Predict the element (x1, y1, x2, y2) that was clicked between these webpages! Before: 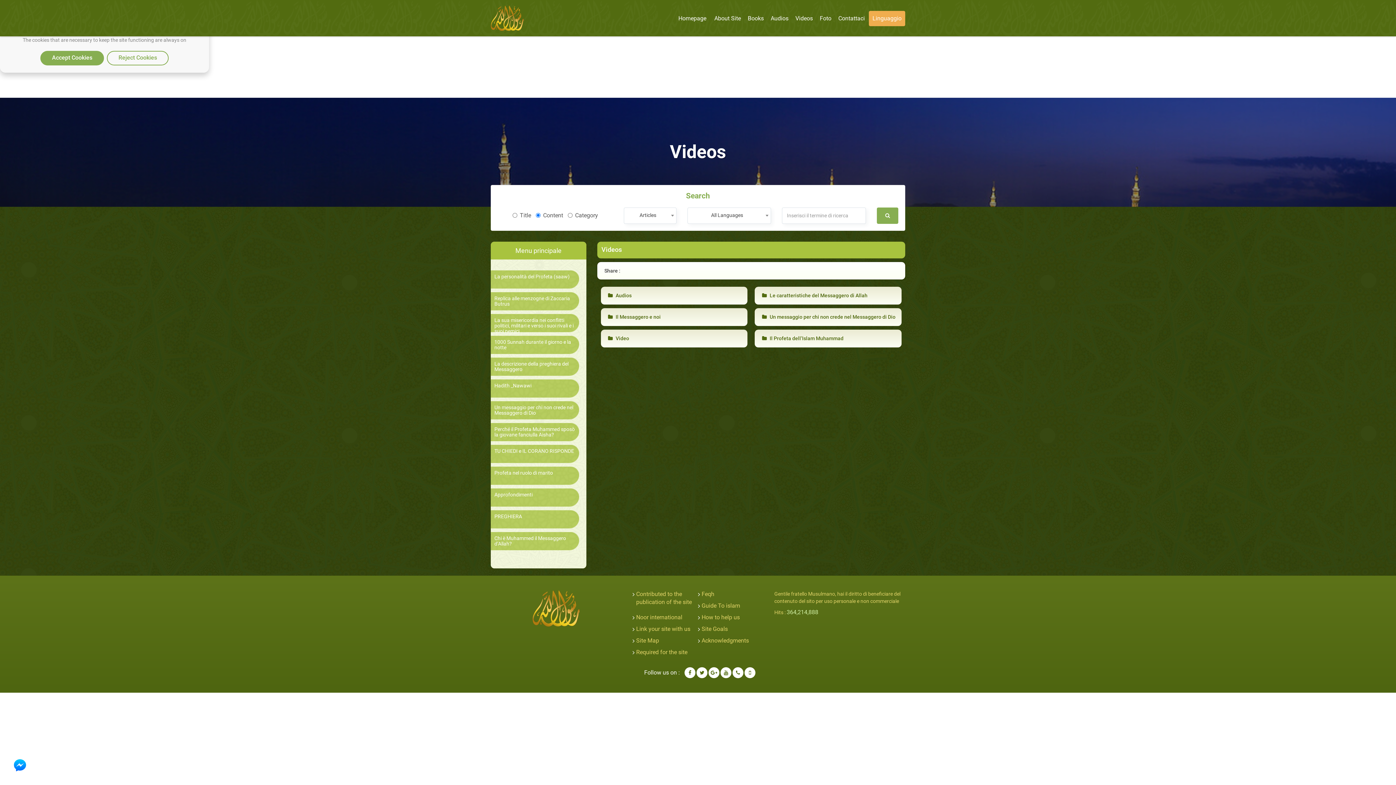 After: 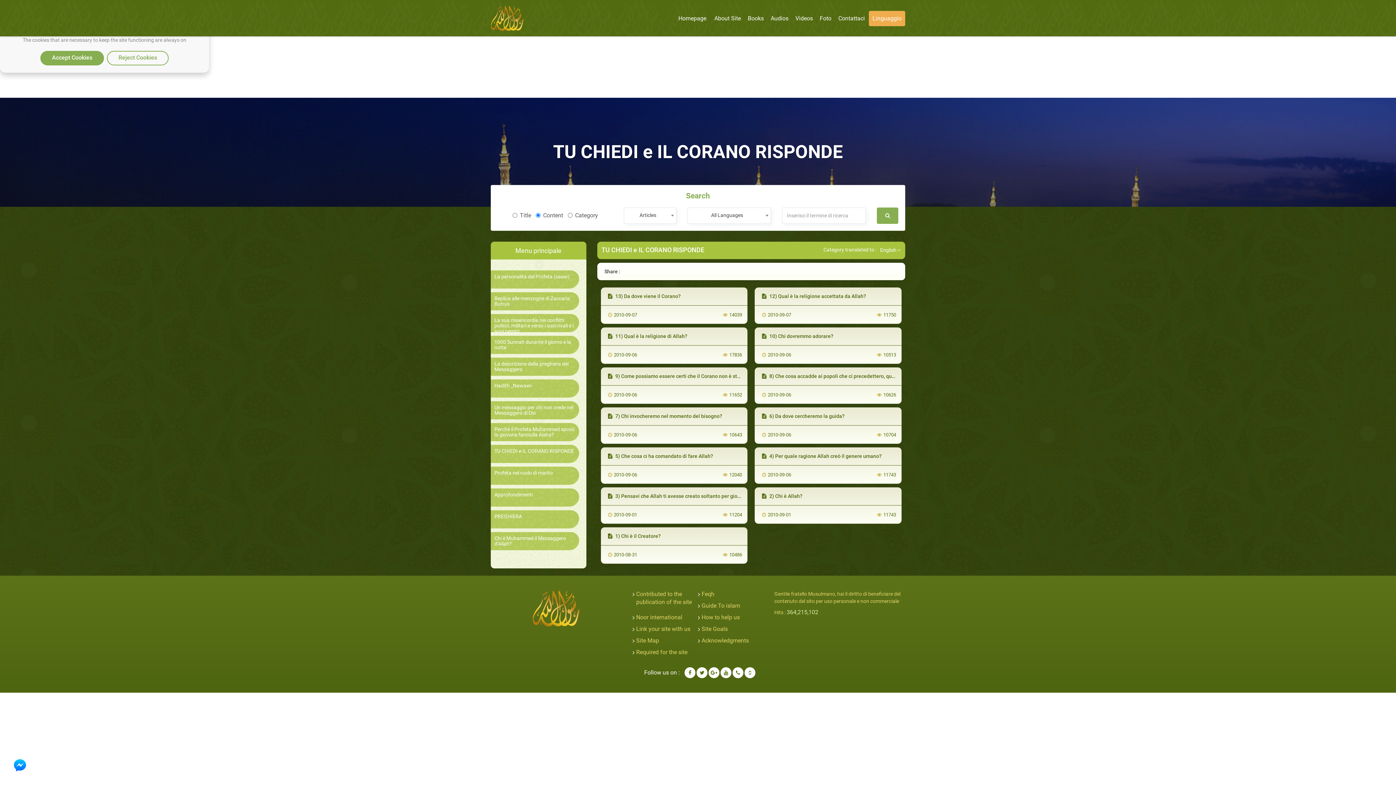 Action: label: TU CHIEDI e IL CORANO RISPONDE bbox: (494, 448, 575, 454)